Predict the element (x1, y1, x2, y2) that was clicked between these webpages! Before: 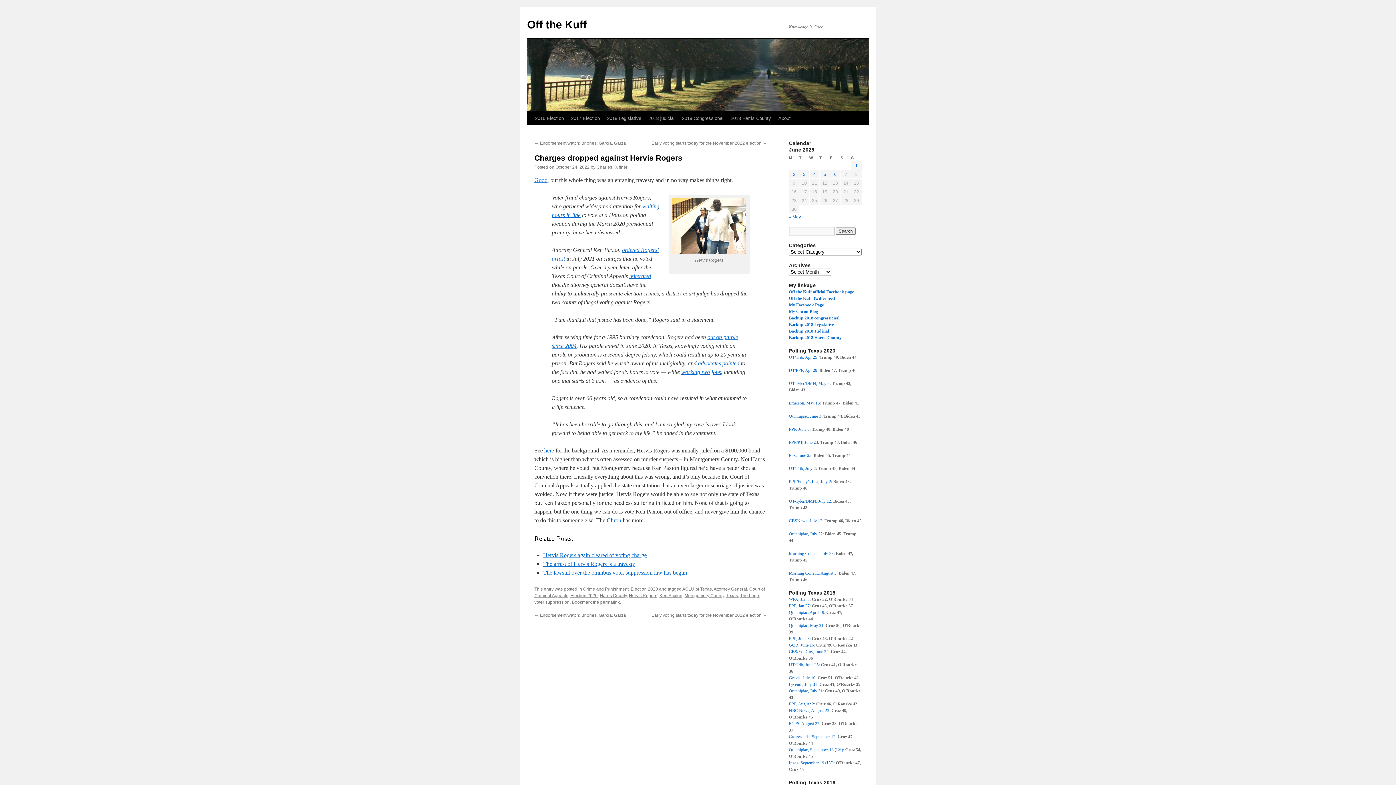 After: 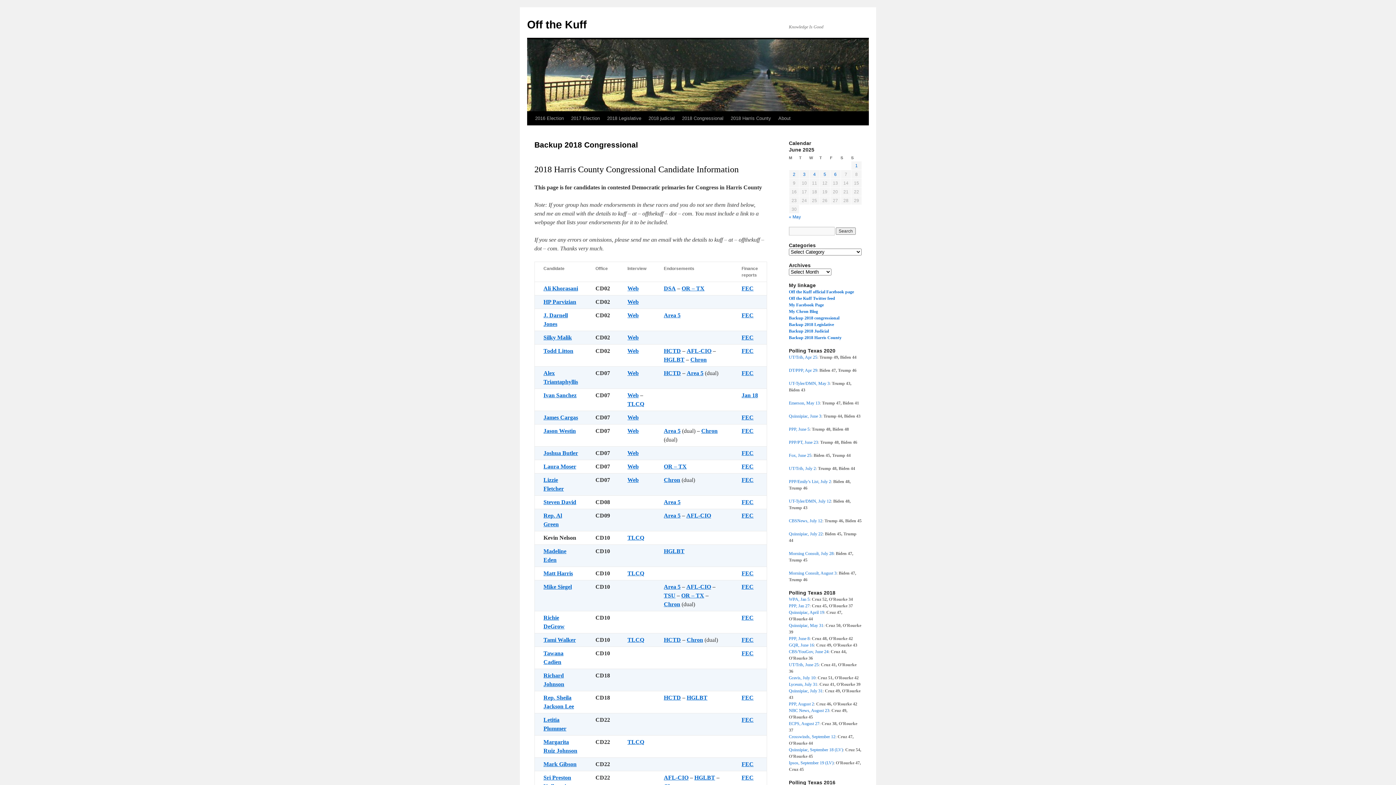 Action: label: Backup 2018 congressional bbox: (789, 315, 839, 320)